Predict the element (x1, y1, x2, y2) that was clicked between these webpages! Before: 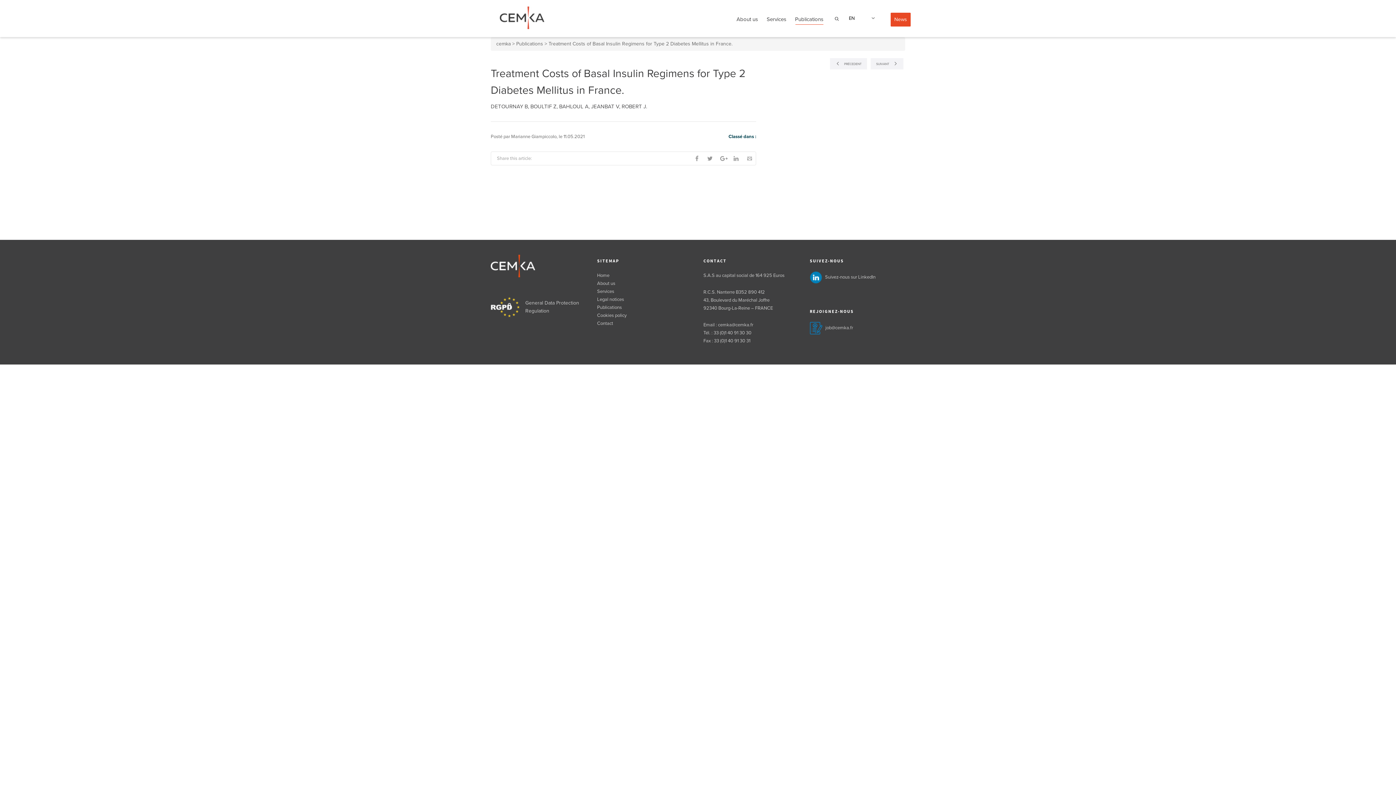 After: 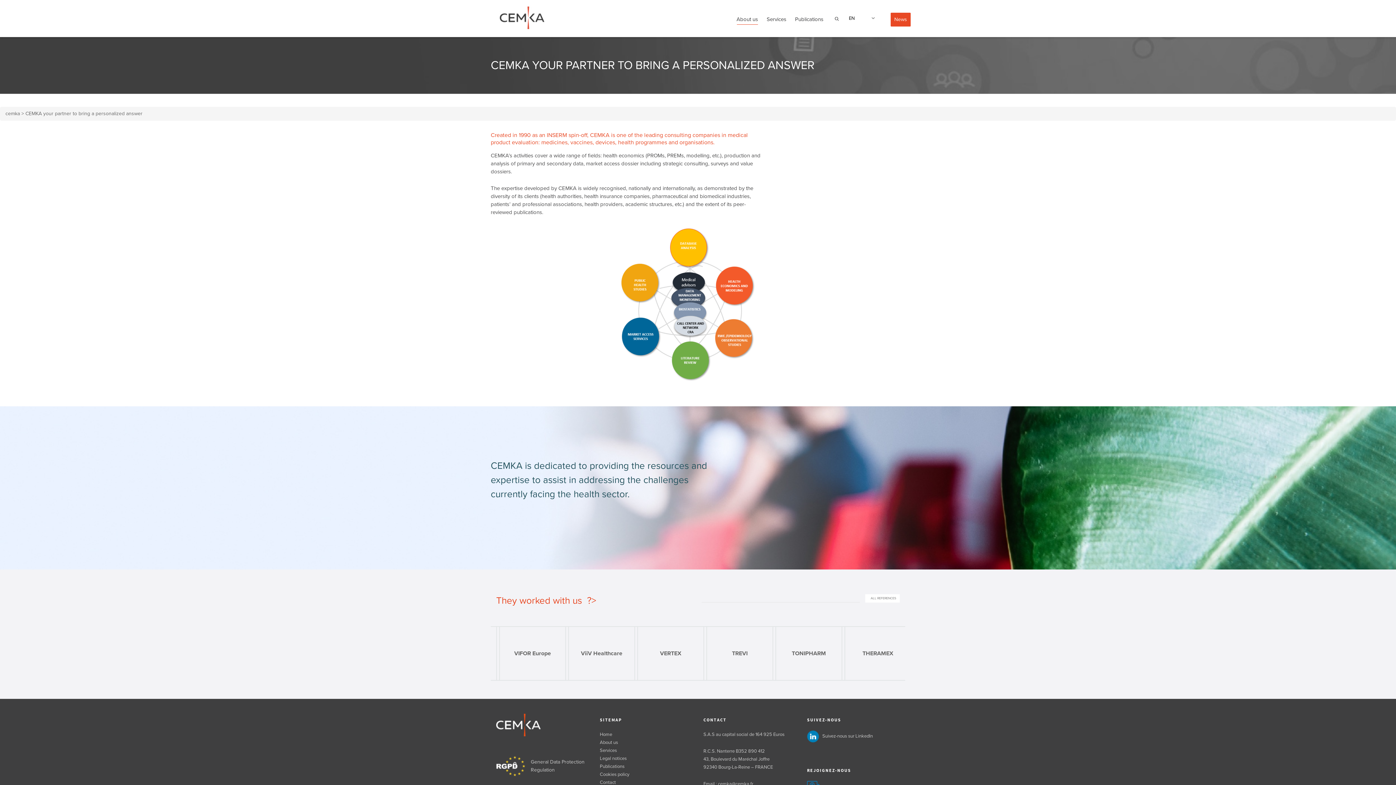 Action: bbox: (597, 279, 692, 287) label: About us